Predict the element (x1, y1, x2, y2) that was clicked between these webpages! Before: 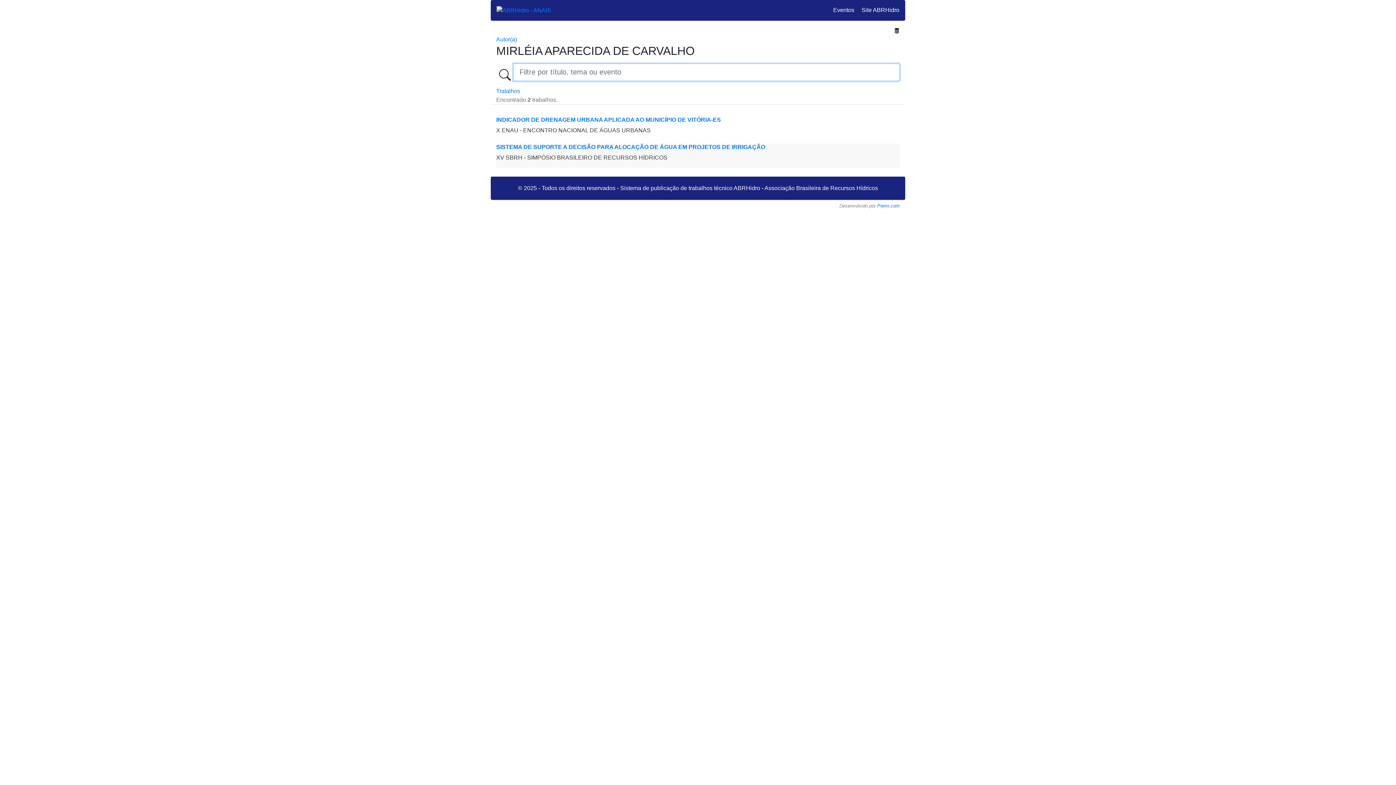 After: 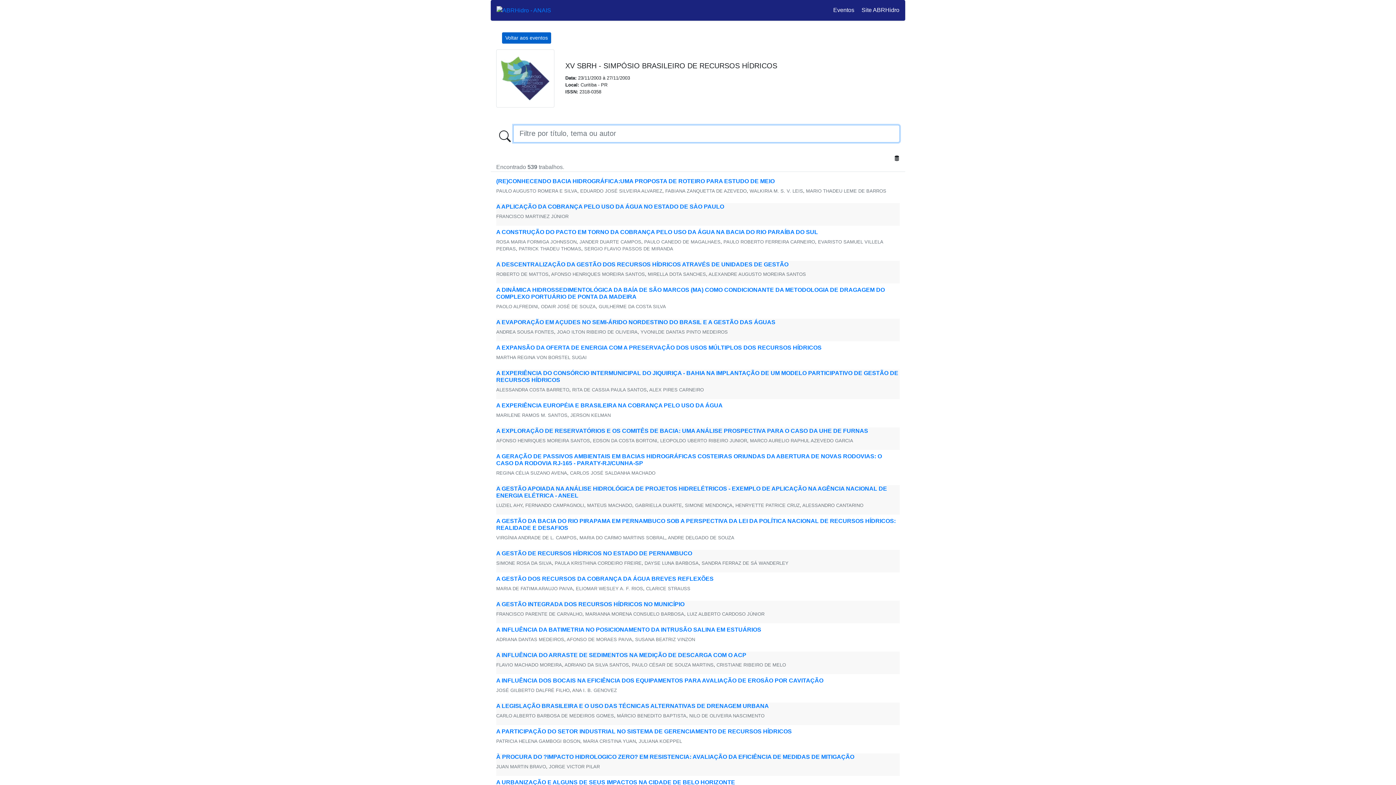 Action: label: XV SBRH - SIMPÓSIO BRASILEIRO DE RECURSOS HÍDRICOS bbox: (496, 154, 667, 160)